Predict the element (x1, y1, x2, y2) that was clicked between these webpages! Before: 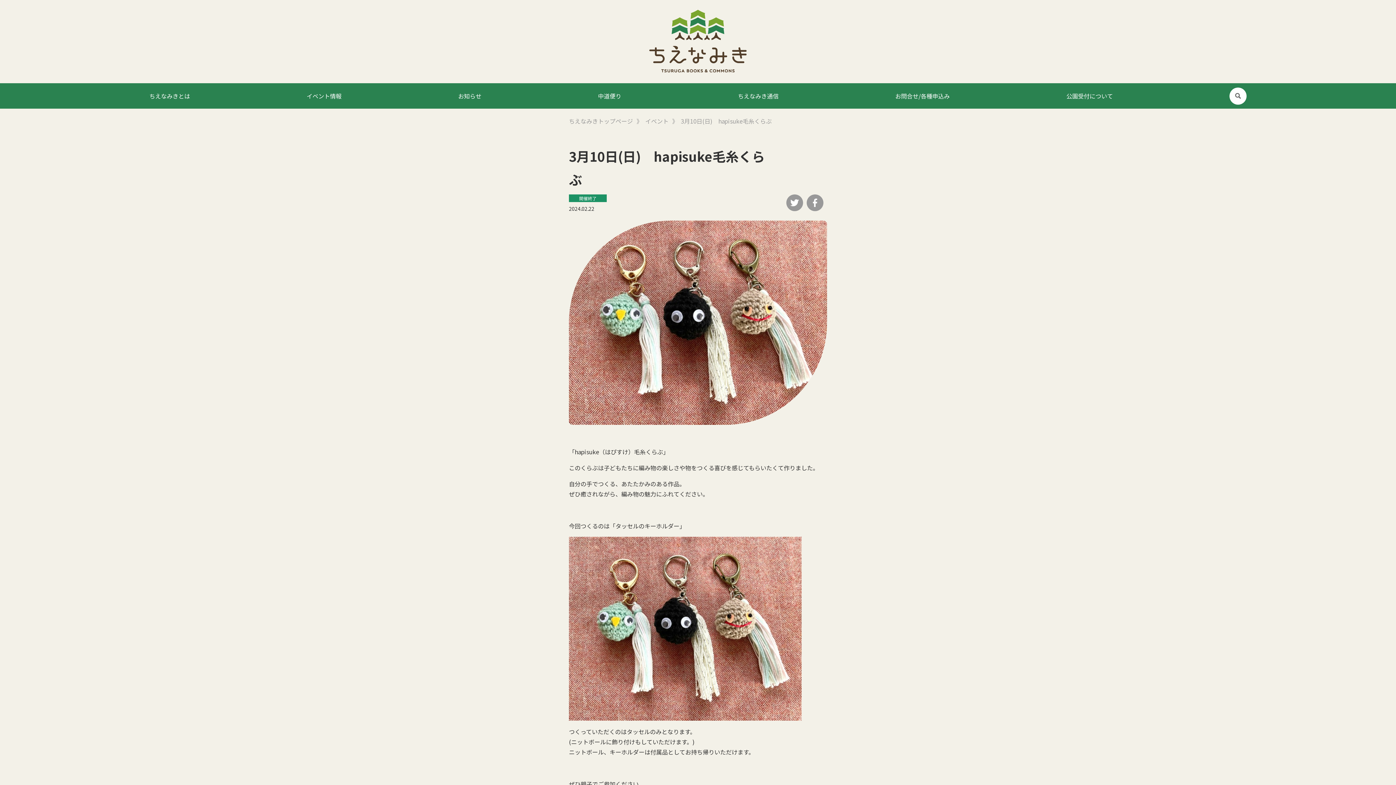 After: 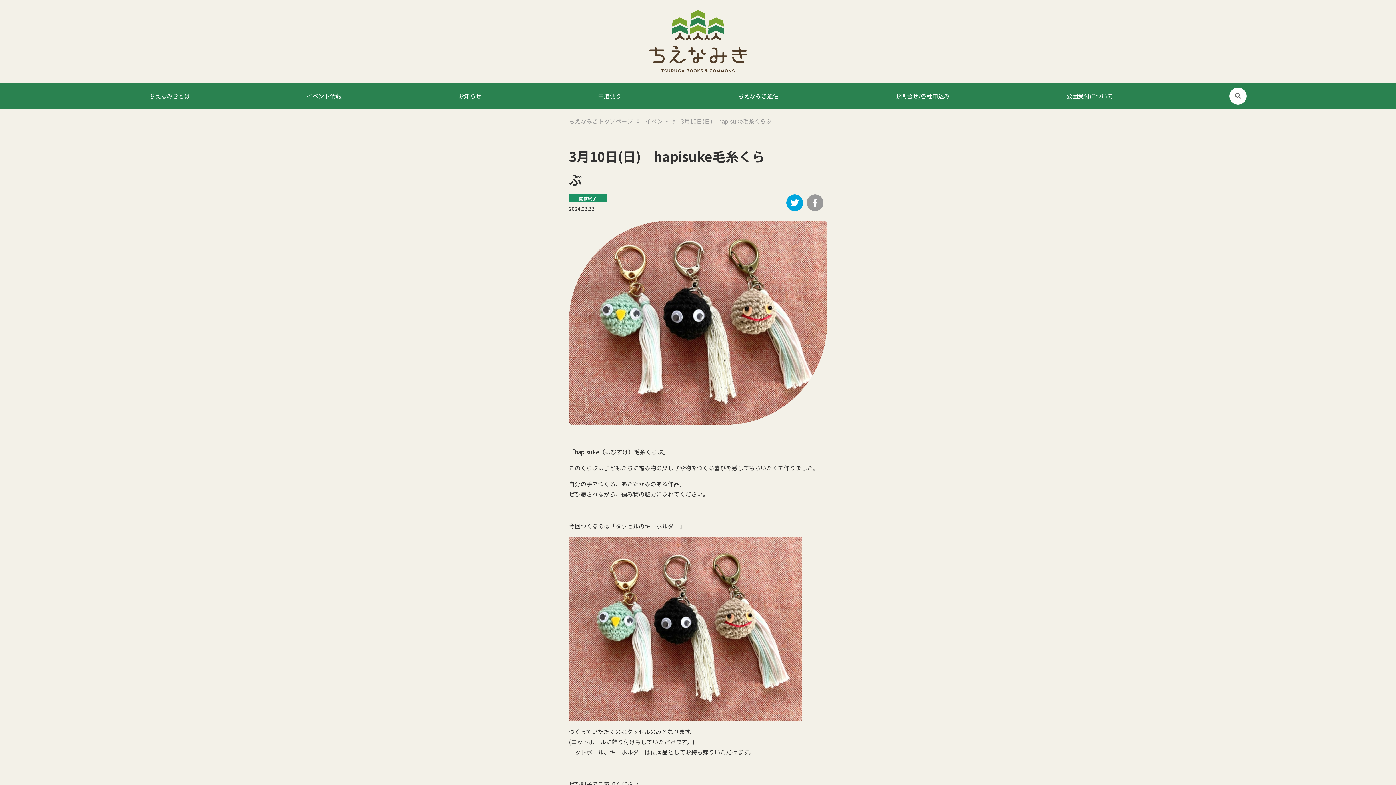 Action: bbox: (786, 194, 803, 211)